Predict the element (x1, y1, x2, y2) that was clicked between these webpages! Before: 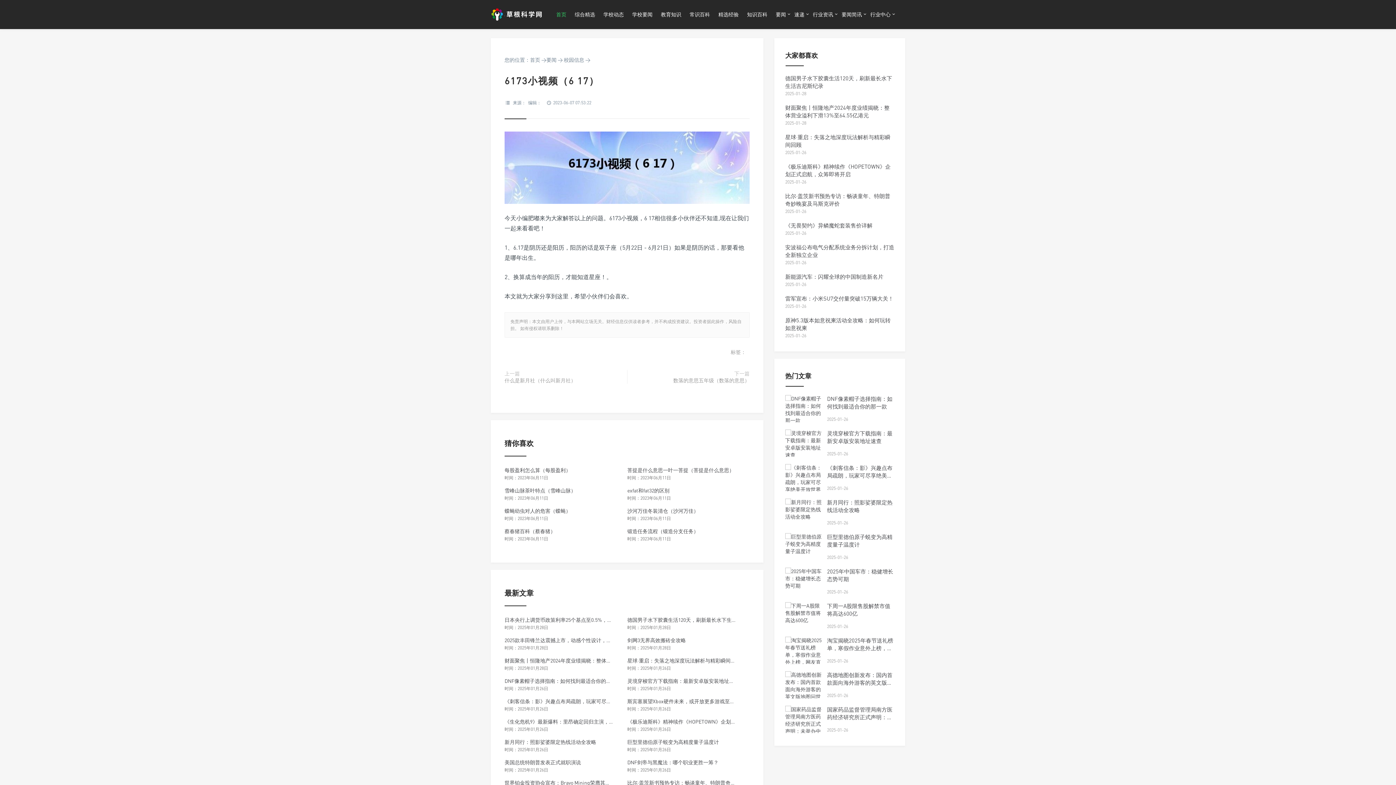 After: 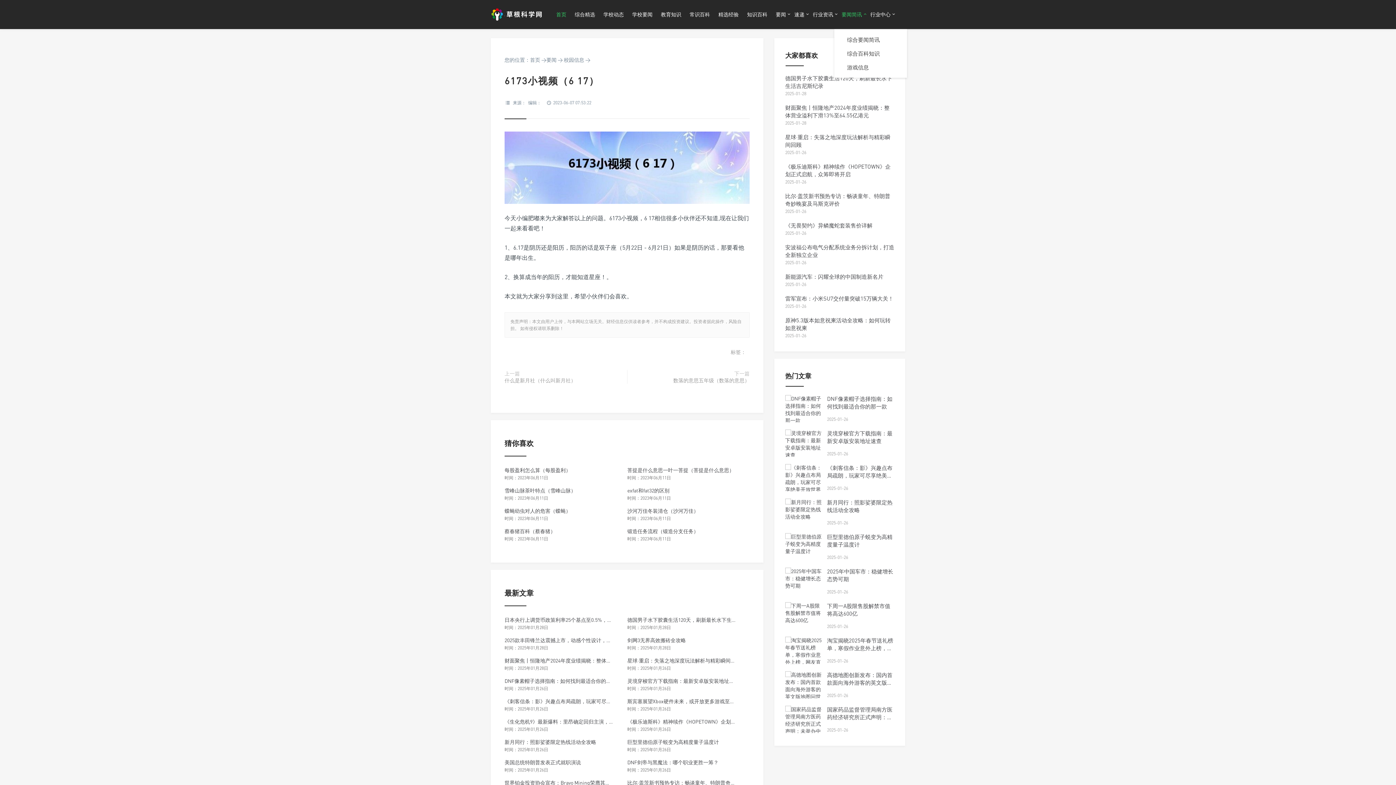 Action: bbox: (841, 0, 862, 29) label: 要闻简讯